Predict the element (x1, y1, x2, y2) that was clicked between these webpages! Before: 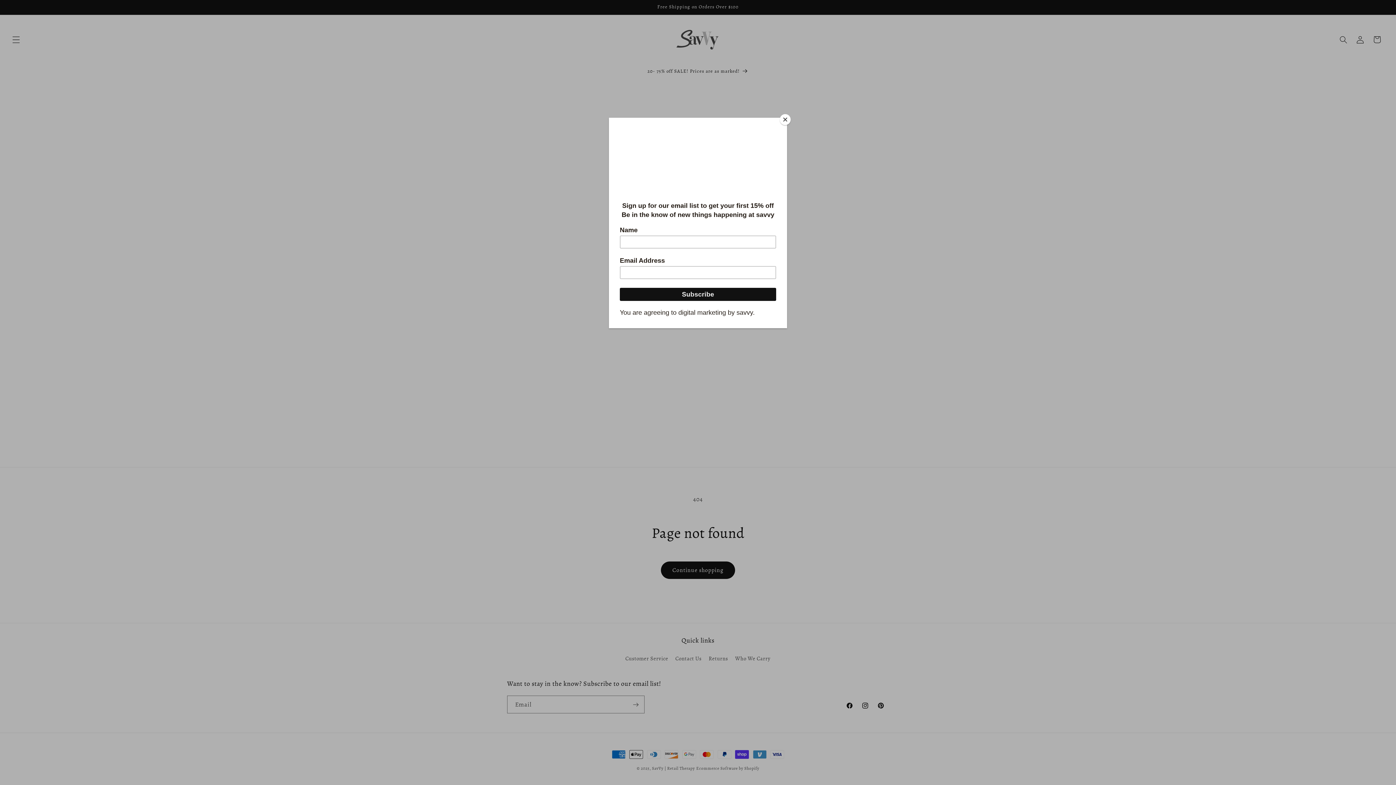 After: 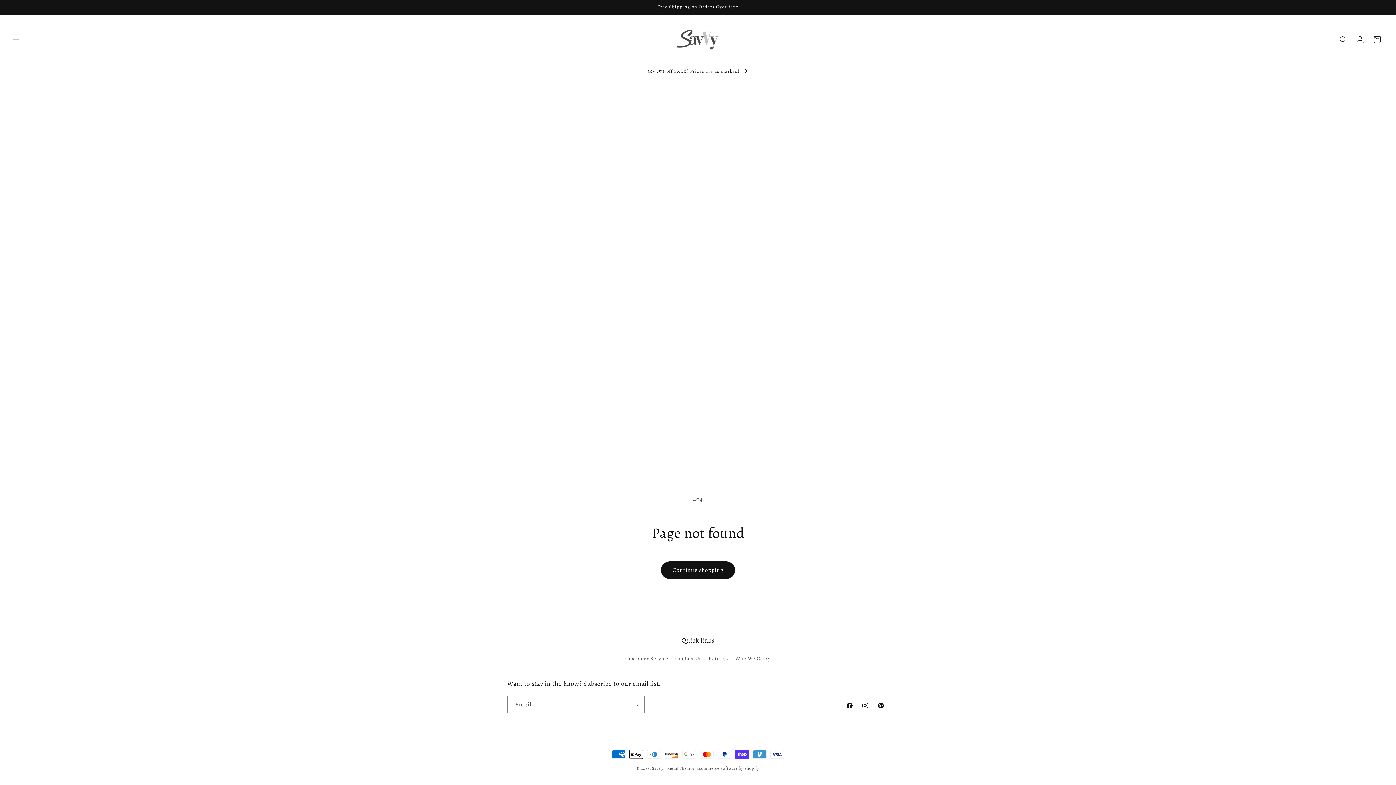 Action: bbox: (780, 114, 790, 125) label: Close